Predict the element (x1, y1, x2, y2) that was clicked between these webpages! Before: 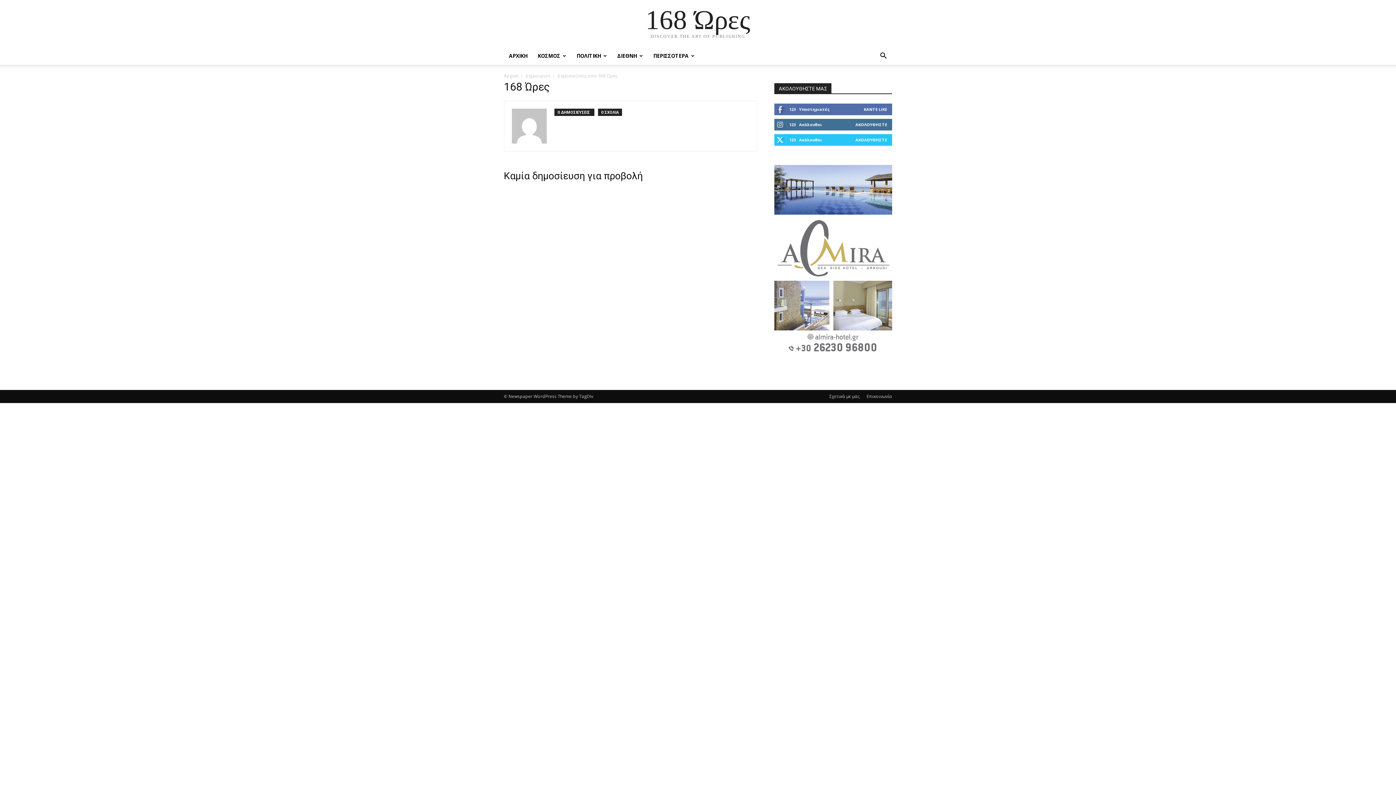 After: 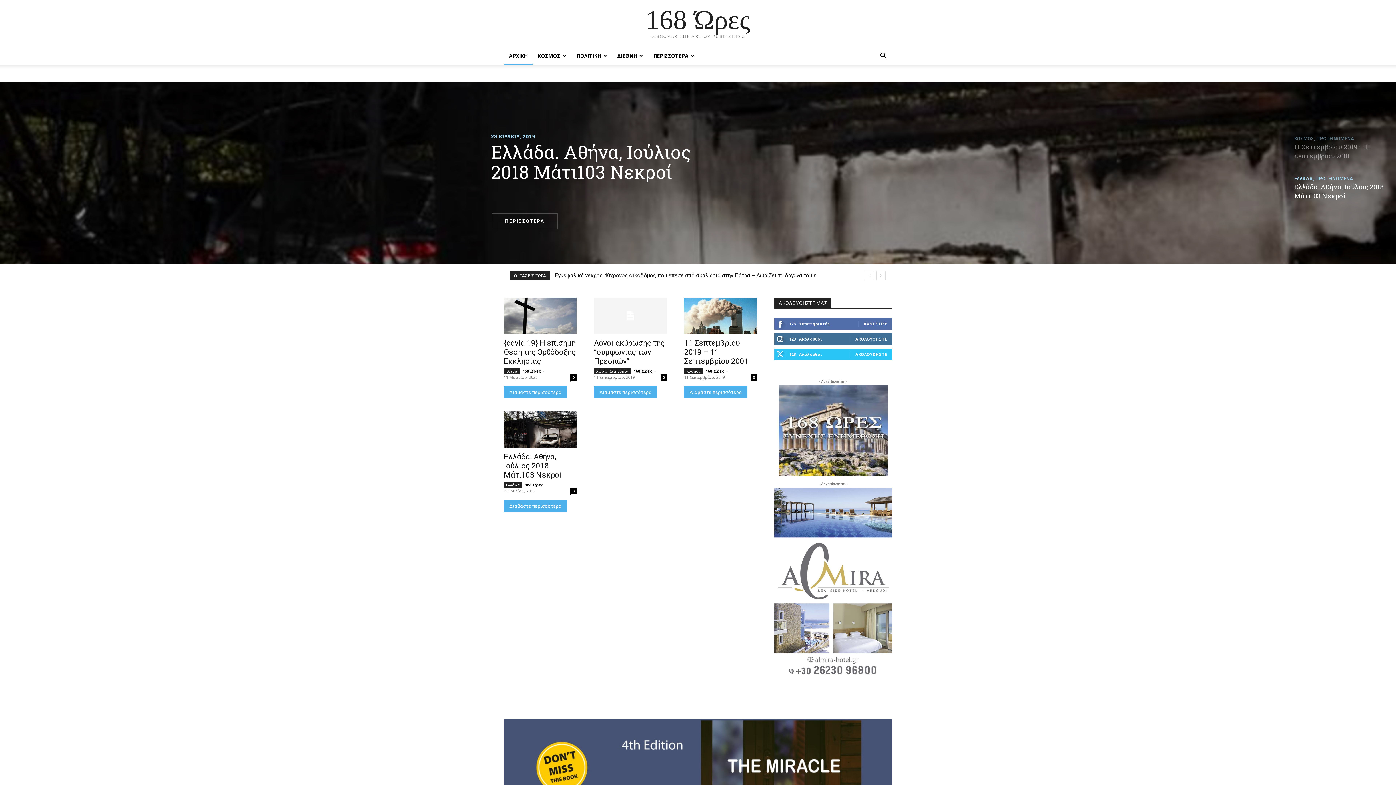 Action: bbox: (504, 72, 518, 78) label: Αρχική